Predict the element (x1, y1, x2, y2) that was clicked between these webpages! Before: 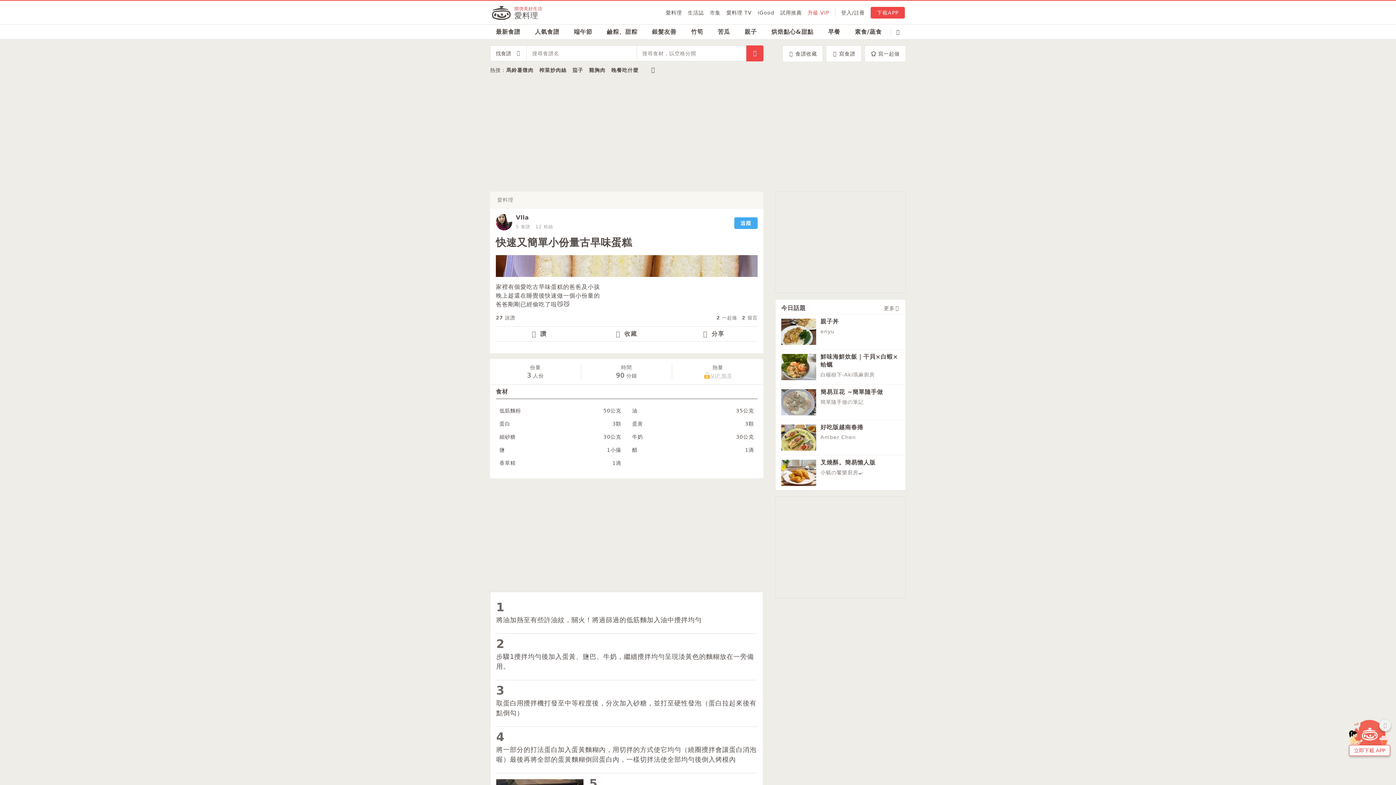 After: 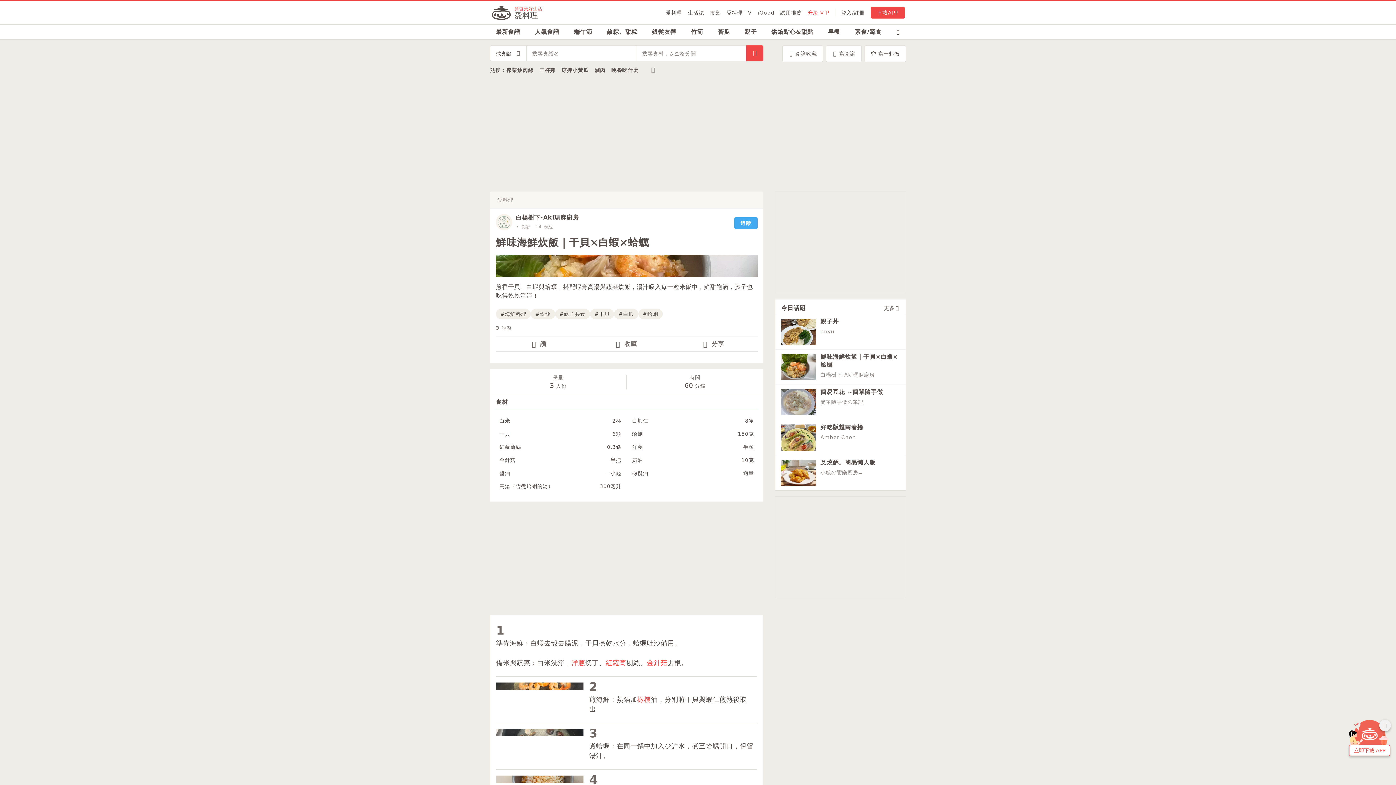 Action: label: 鮮味海鮮炊飯｜干貝×白蝦×蛤蠣
白楊樹下-Aki瑪麻廚房 bbox: (781, 354, 900, 380)